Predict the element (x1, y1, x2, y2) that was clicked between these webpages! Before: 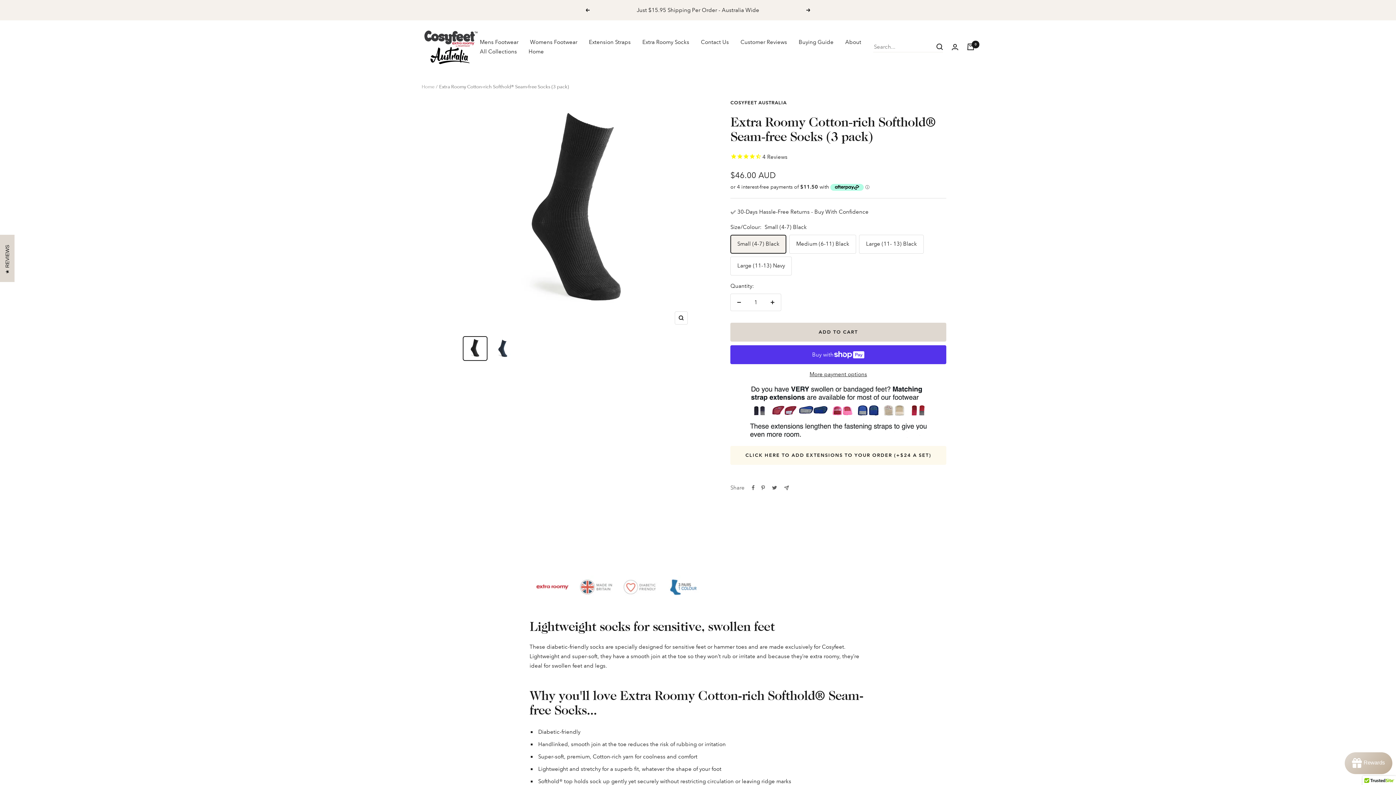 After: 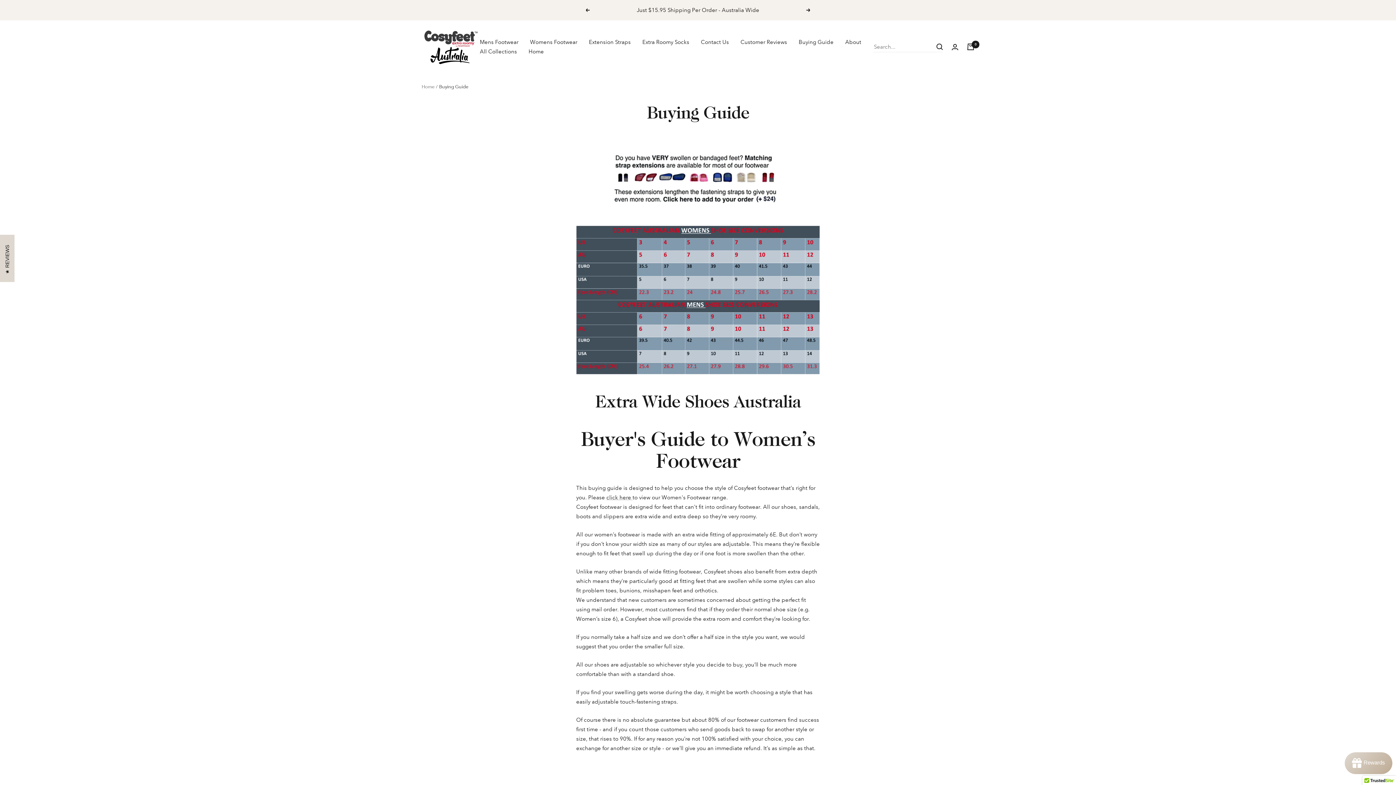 Action: bbox: (798, 37, 833, 47) label: Buying Guide